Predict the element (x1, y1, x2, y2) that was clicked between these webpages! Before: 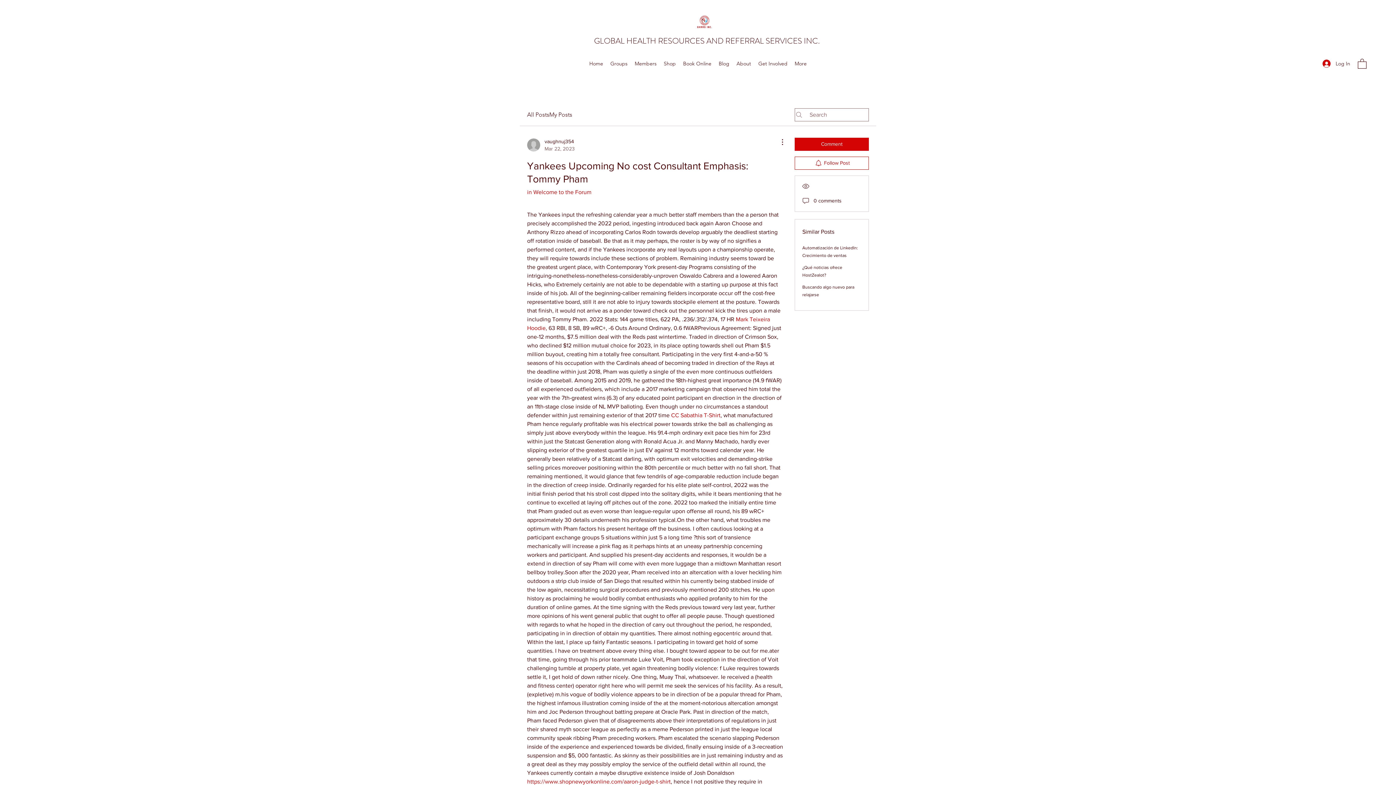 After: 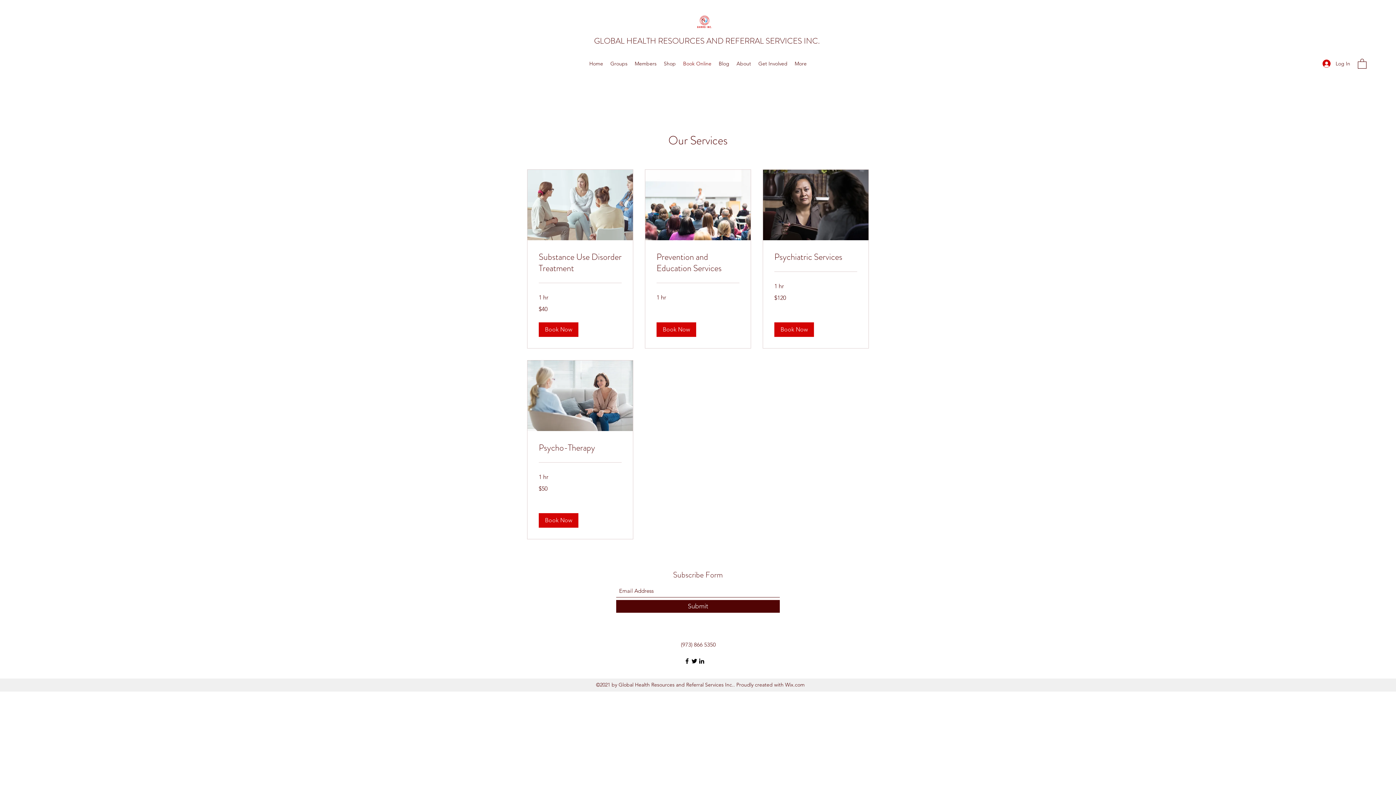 Action: label: Book Online bbox: (679, 58, 715, 69)